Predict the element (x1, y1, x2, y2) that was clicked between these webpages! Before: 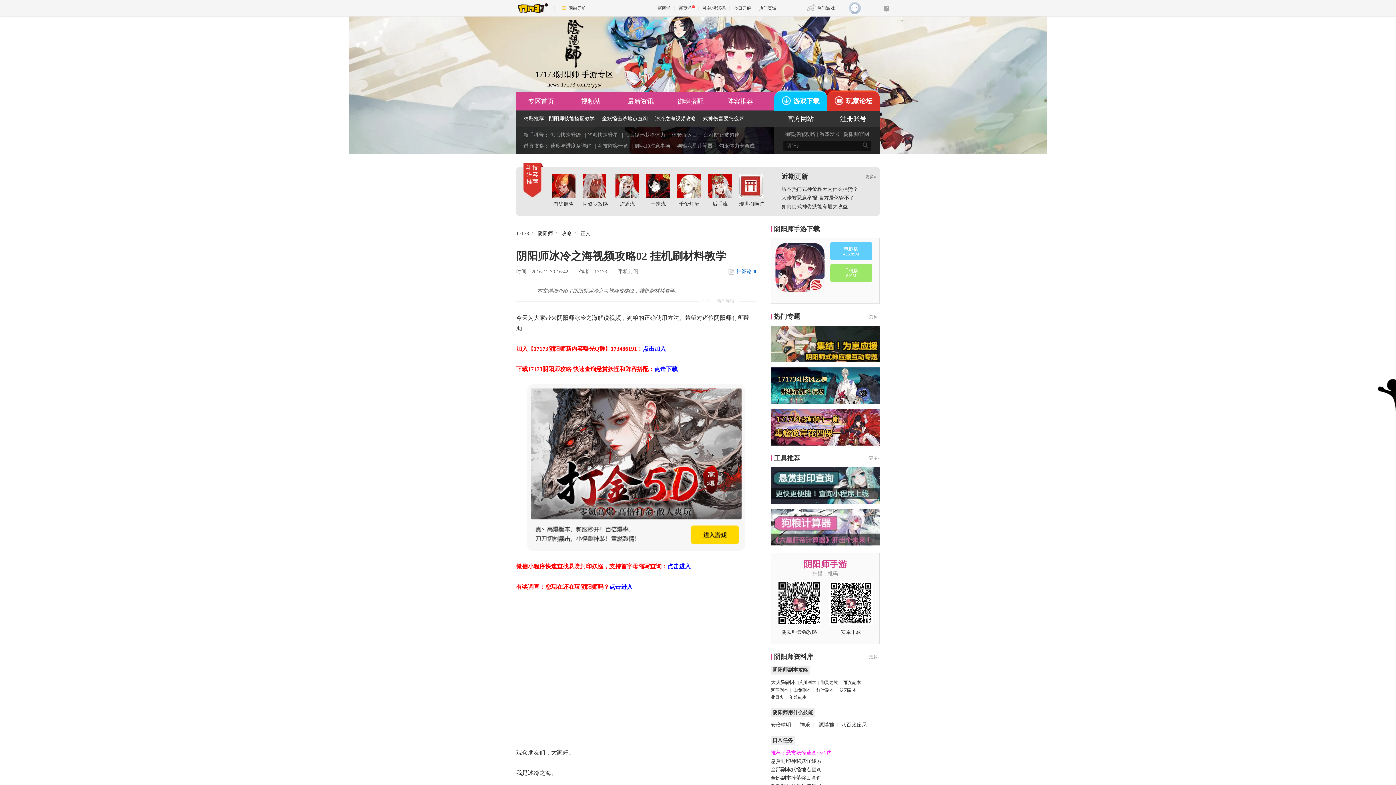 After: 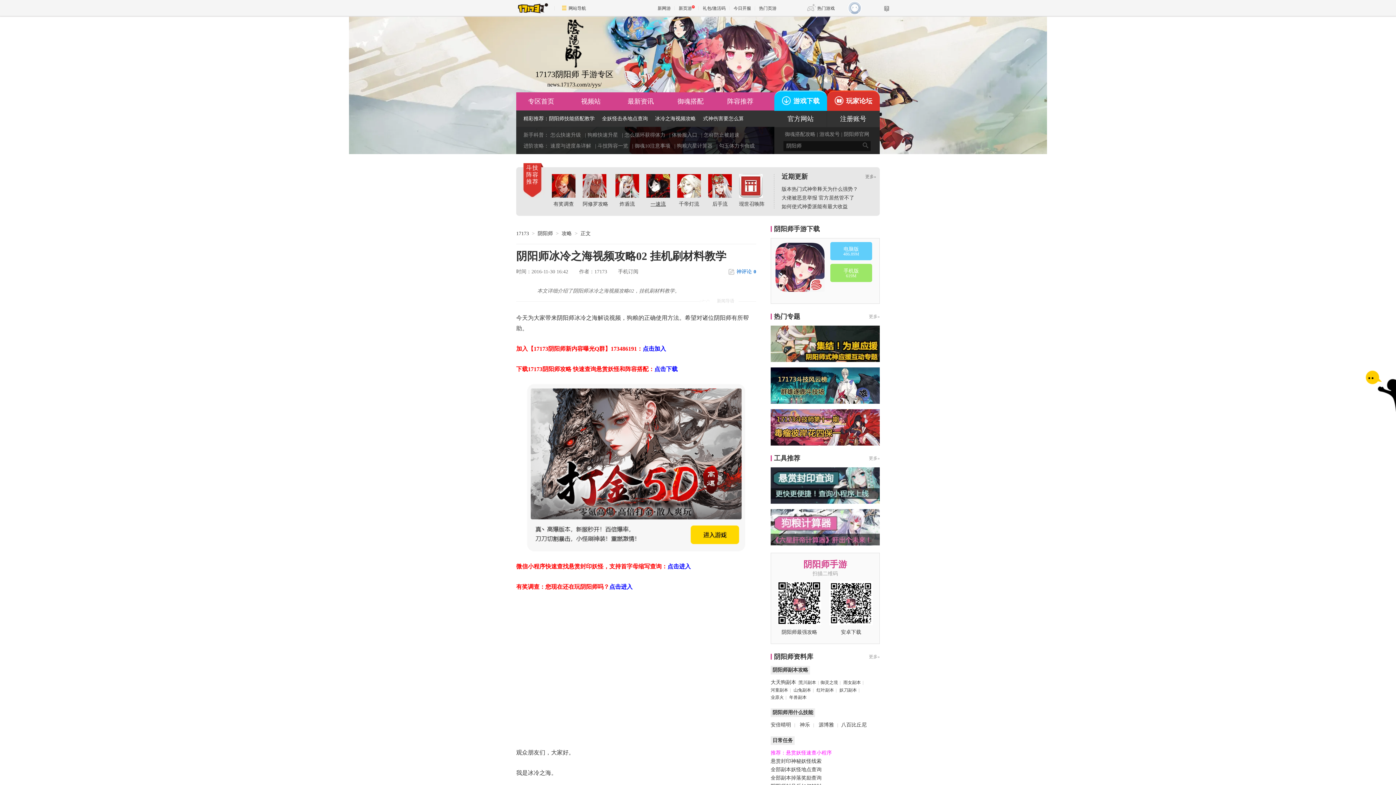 Action: bbox: (646, 182, 670, 208) label: 一速流